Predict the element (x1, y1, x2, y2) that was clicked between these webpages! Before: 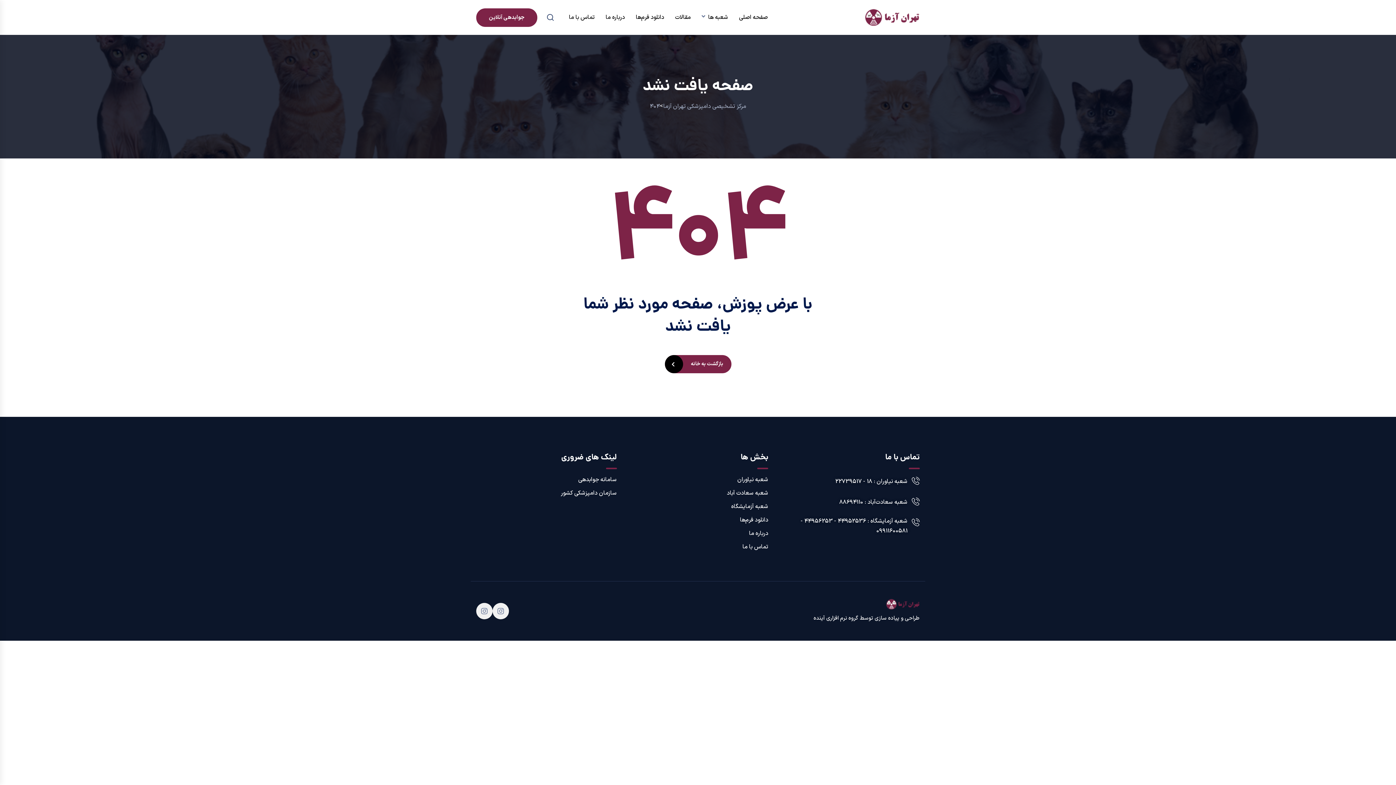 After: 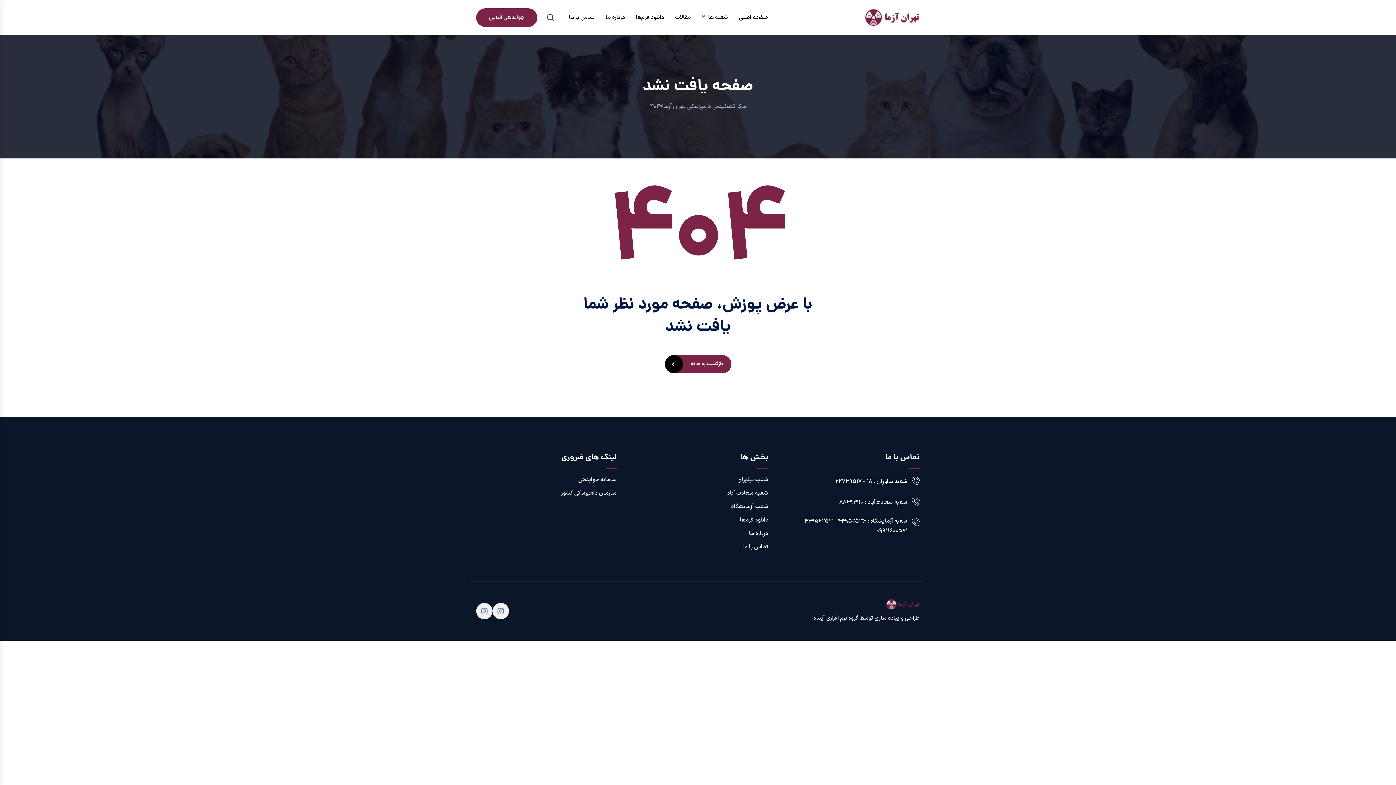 Action: label: طراحی و پیاده سازی توسط گروه نرم افزاری آینده bbox: (813, 614, 920, 622)